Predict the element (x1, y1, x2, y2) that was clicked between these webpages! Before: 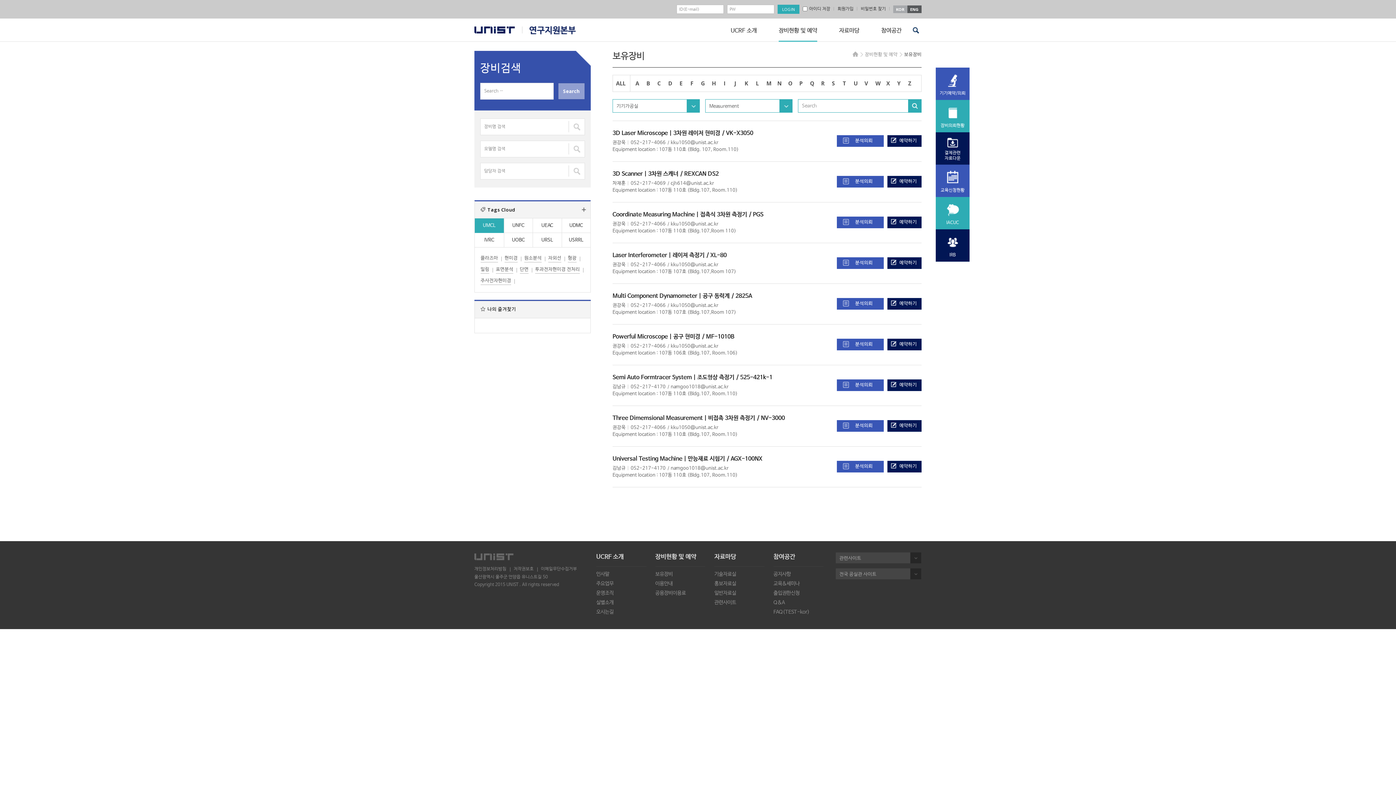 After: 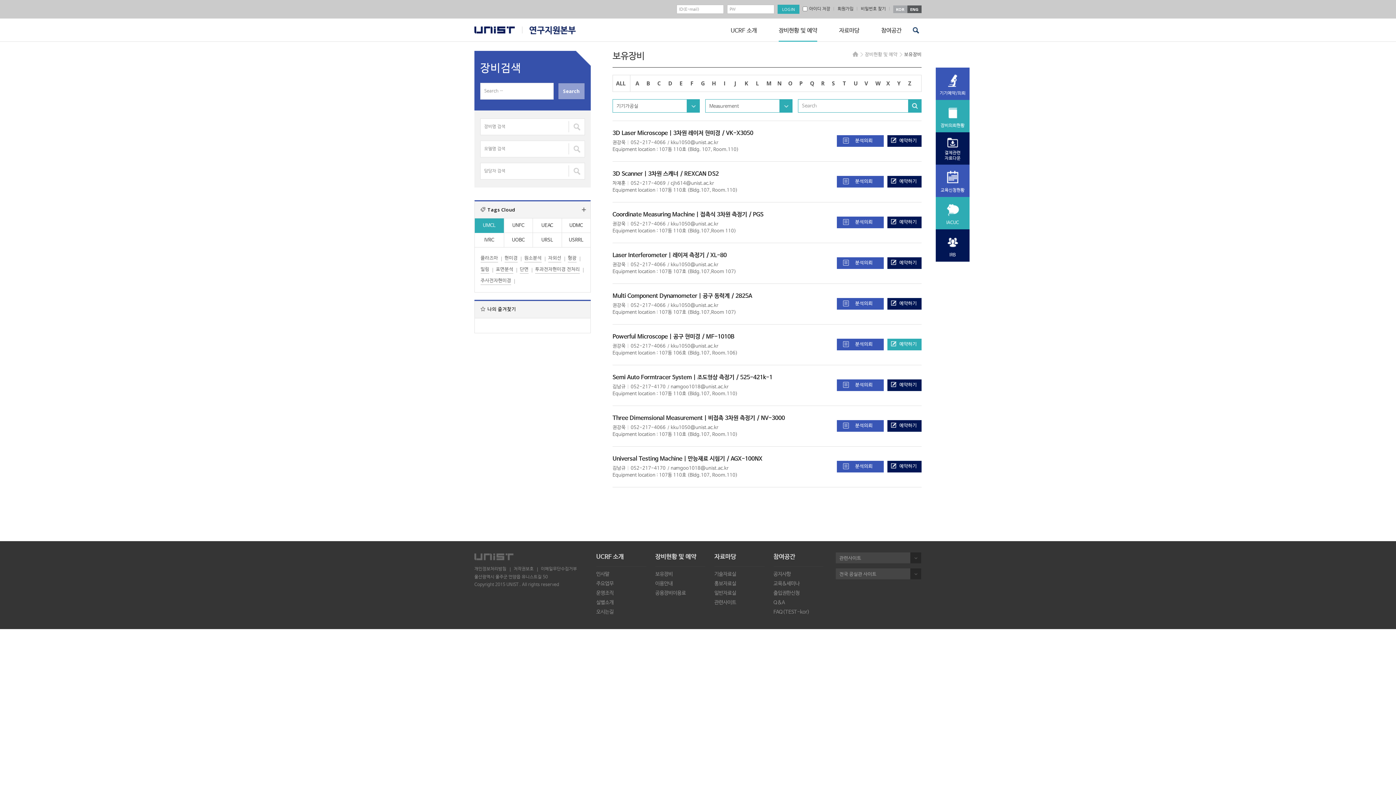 Action: label: 예약하기 bbox: (887, 338, 921, 350)